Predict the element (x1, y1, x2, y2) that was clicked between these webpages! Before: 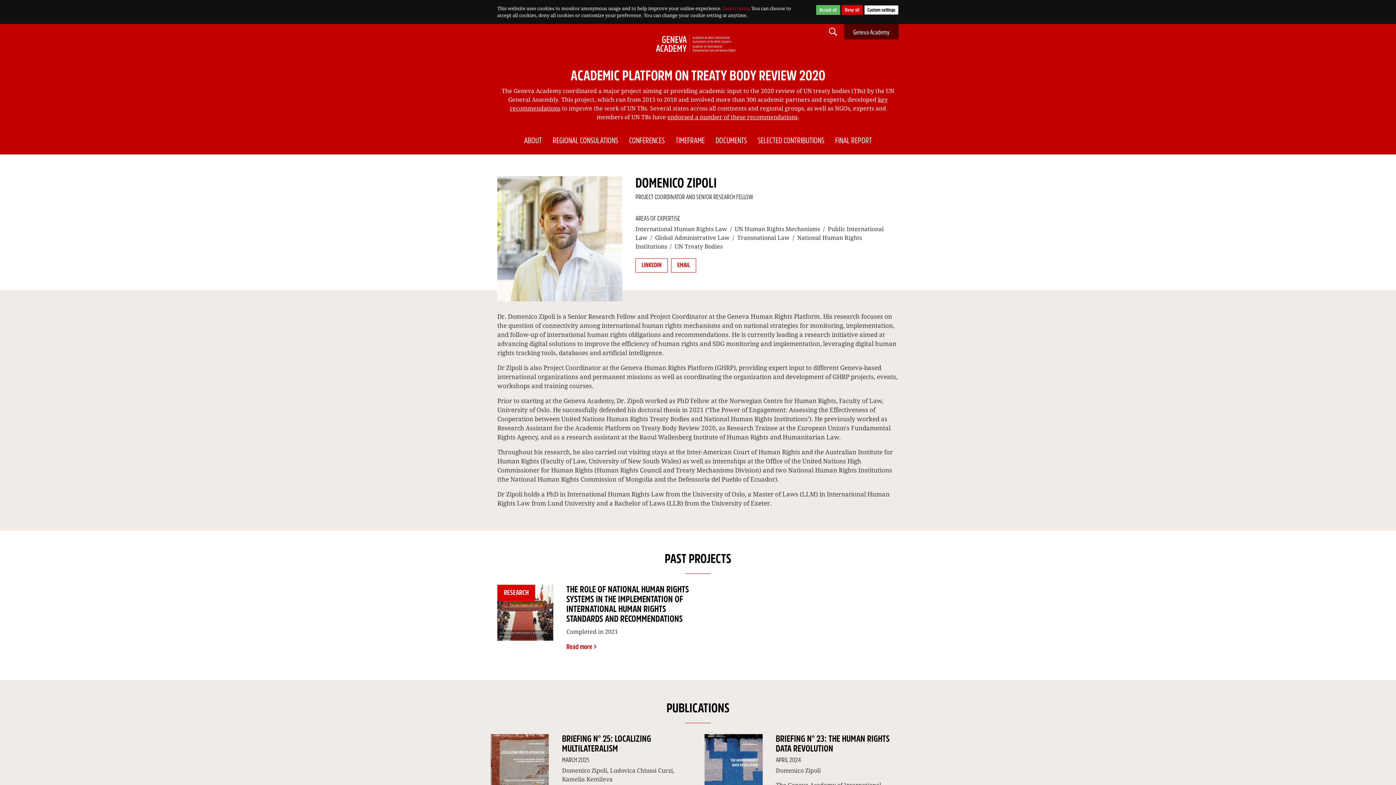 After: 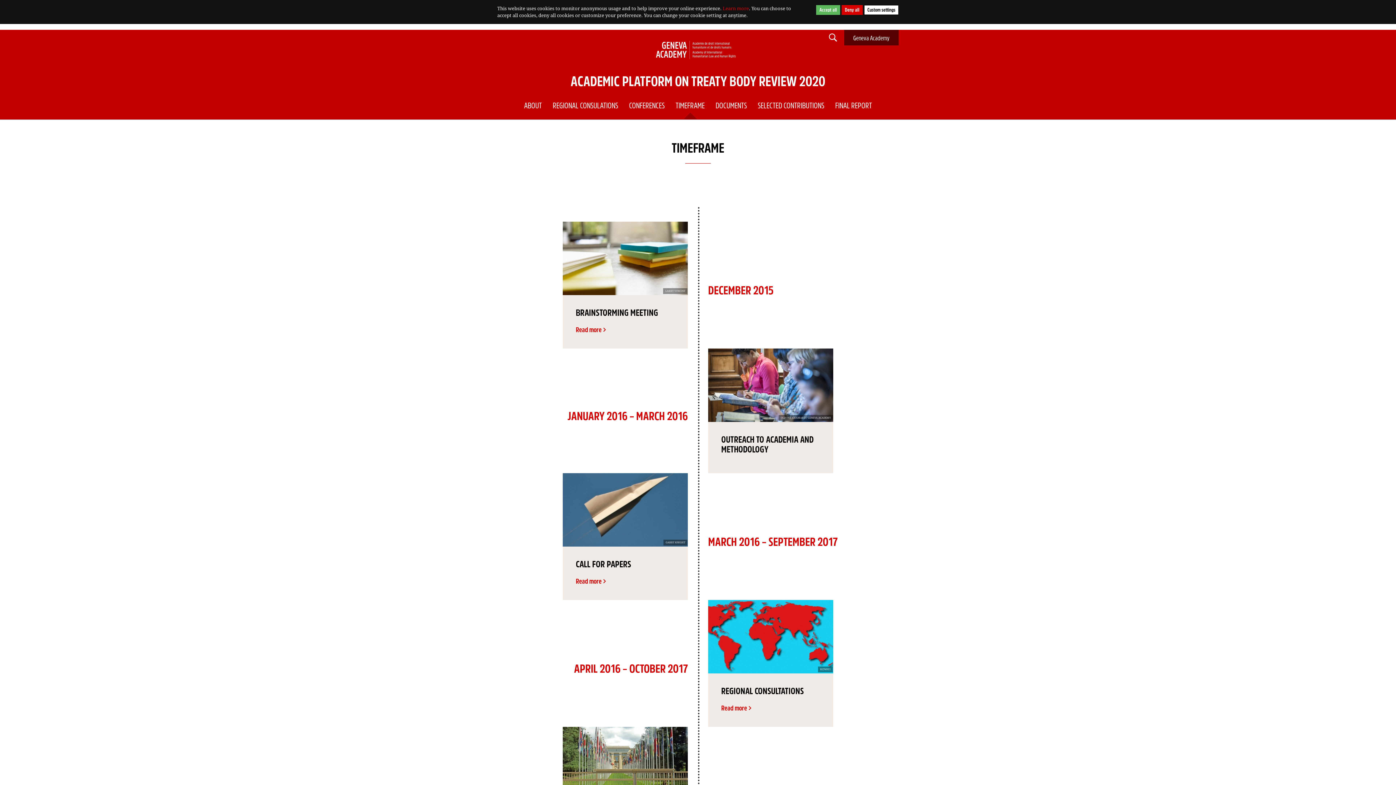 Action: label: TIMEFRAME bbox: (675, 136, 704, 145)